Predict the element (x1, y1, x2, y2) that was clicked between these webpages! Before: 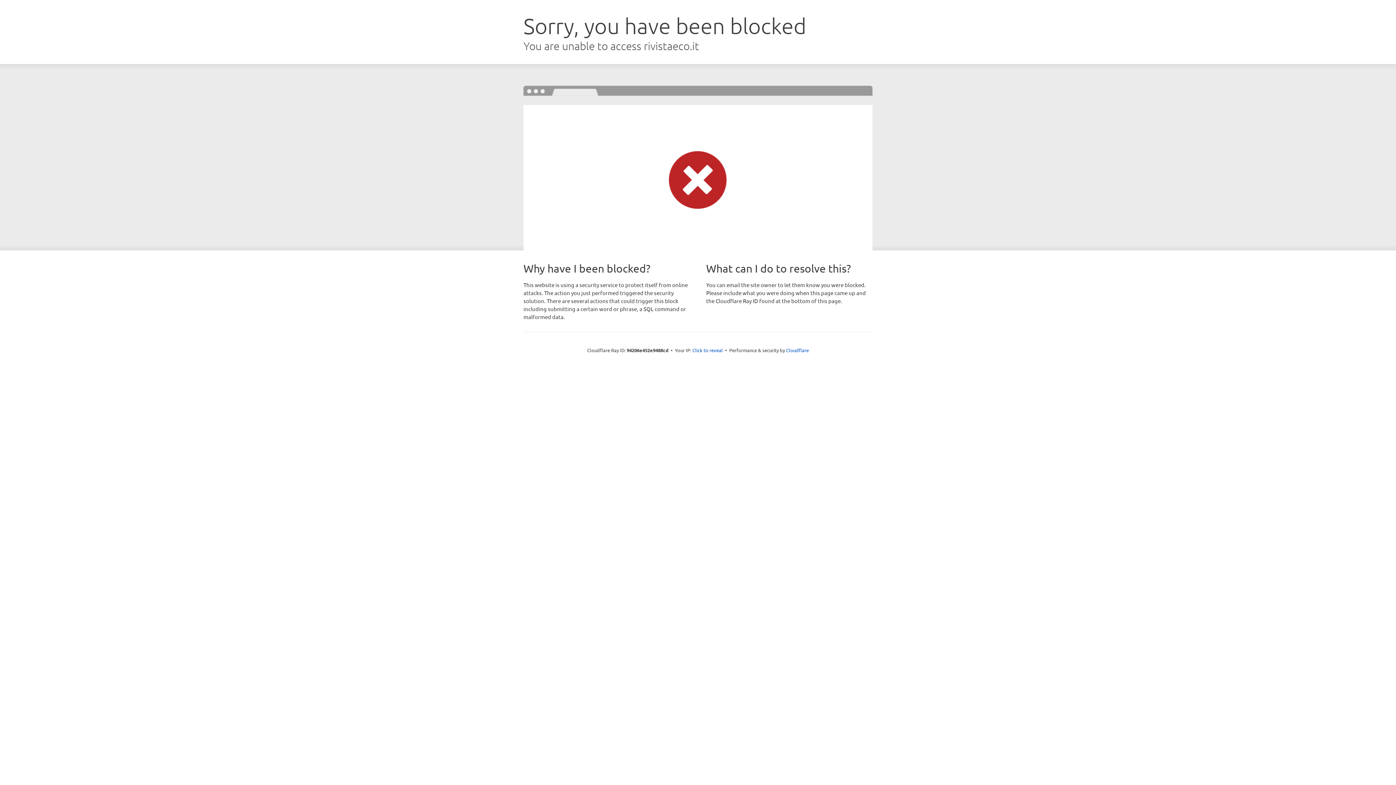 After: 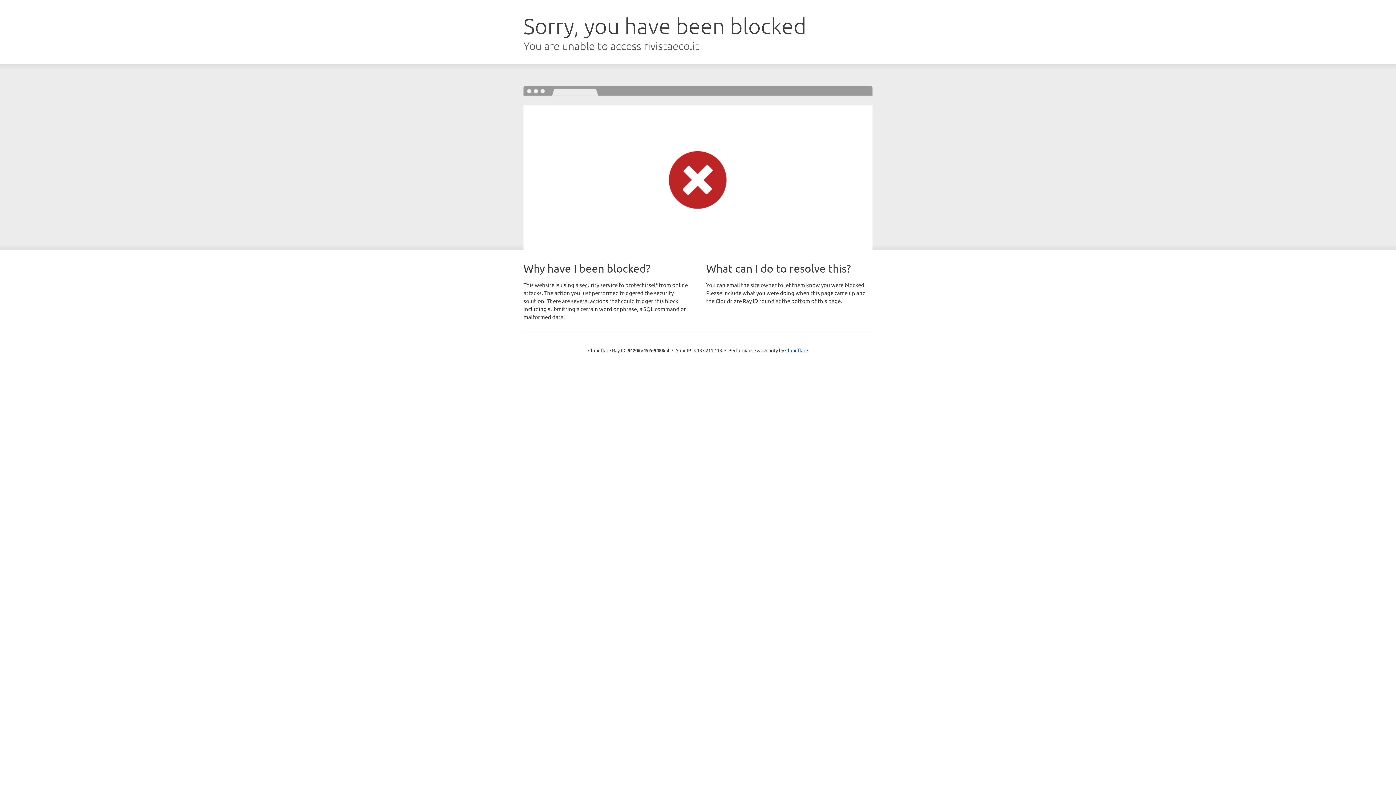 Action: label: Click to reveal bbox: (692, 346, 723, 353)